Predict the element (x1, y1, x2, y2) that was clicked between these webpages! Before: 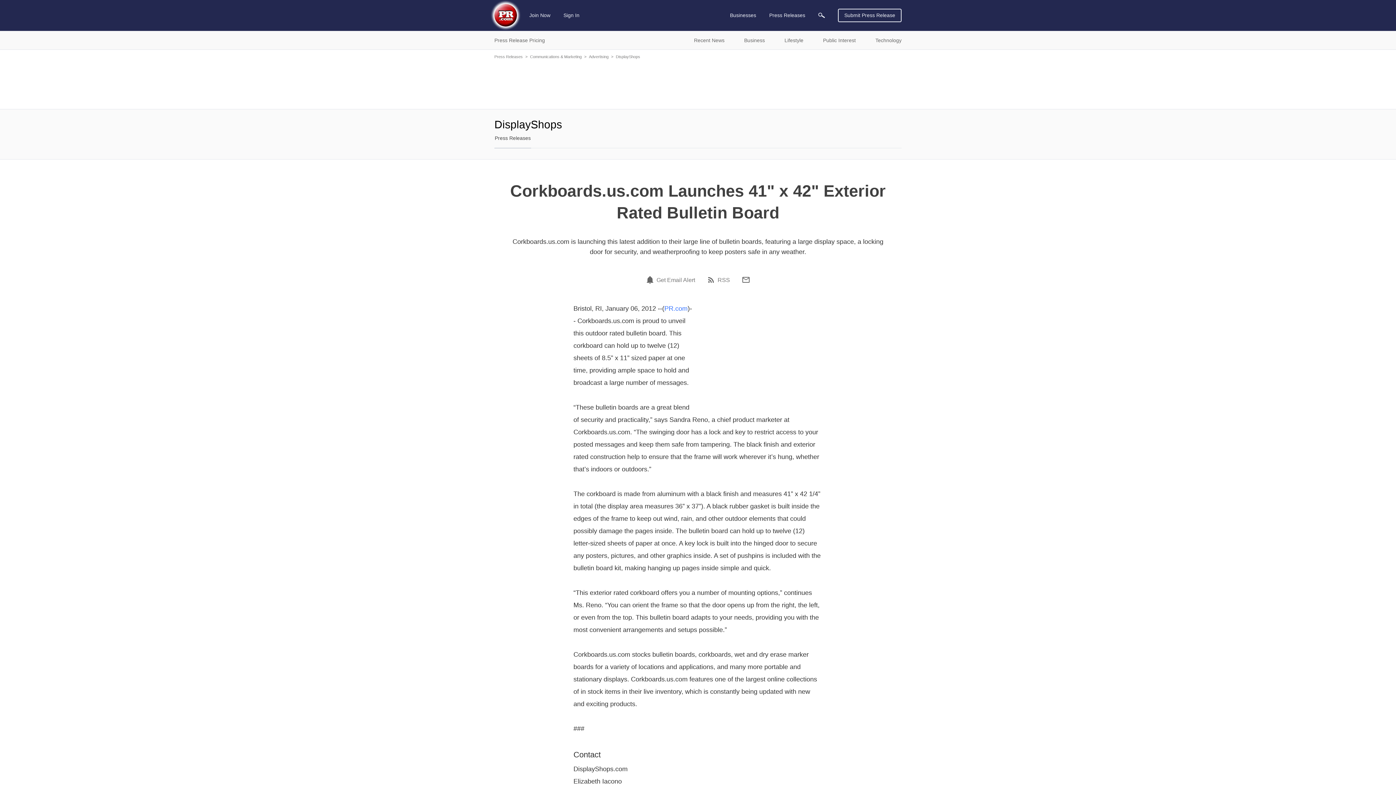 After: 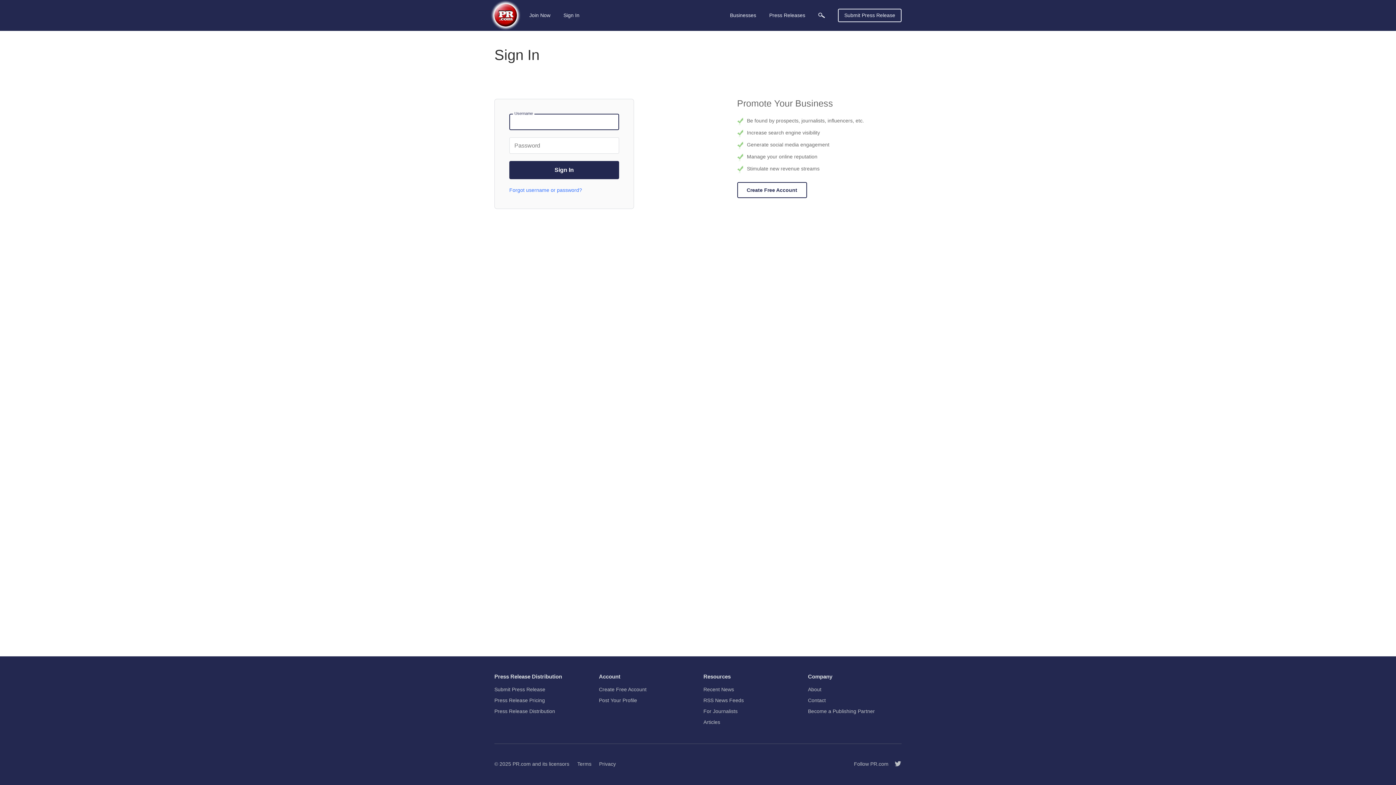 Action: label: Sign In bbox: (561, 8, 581, 21)